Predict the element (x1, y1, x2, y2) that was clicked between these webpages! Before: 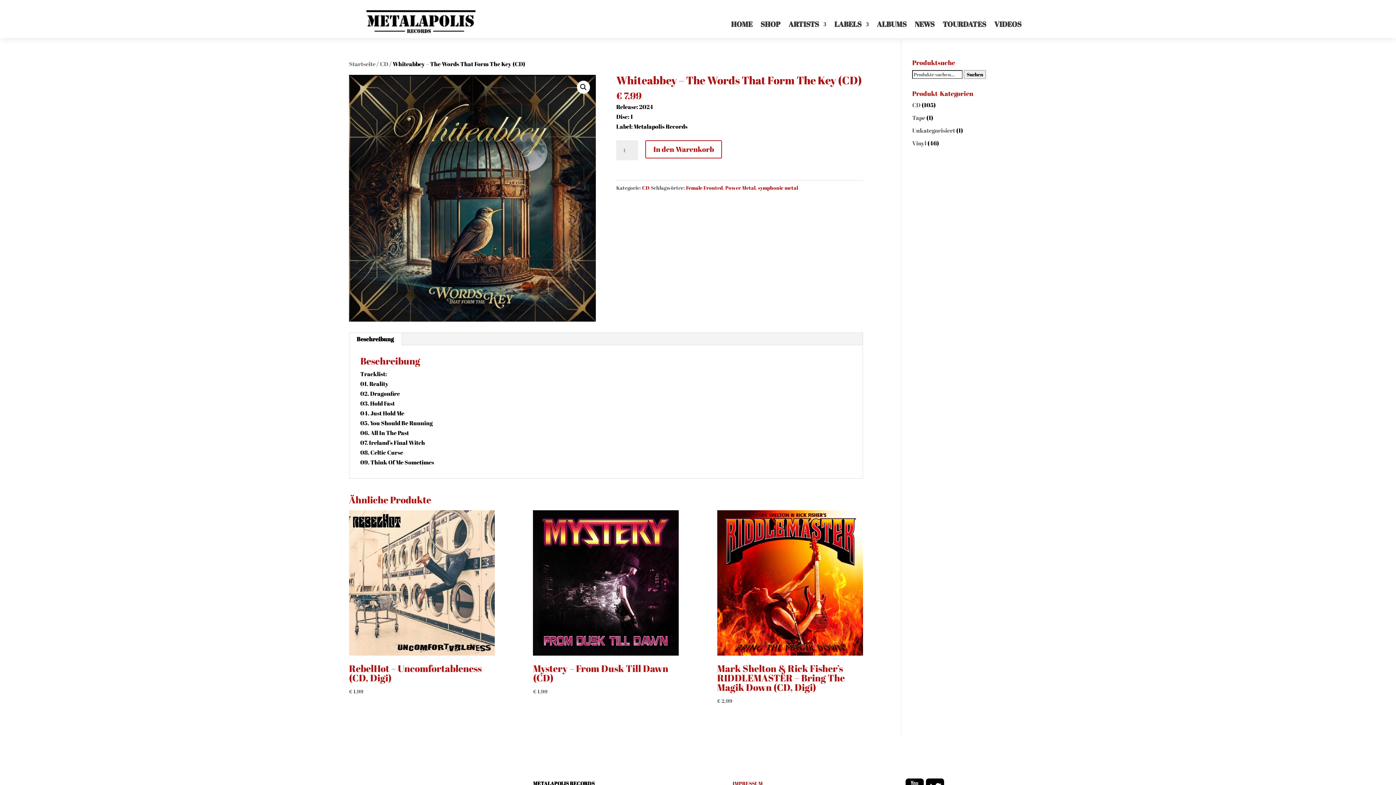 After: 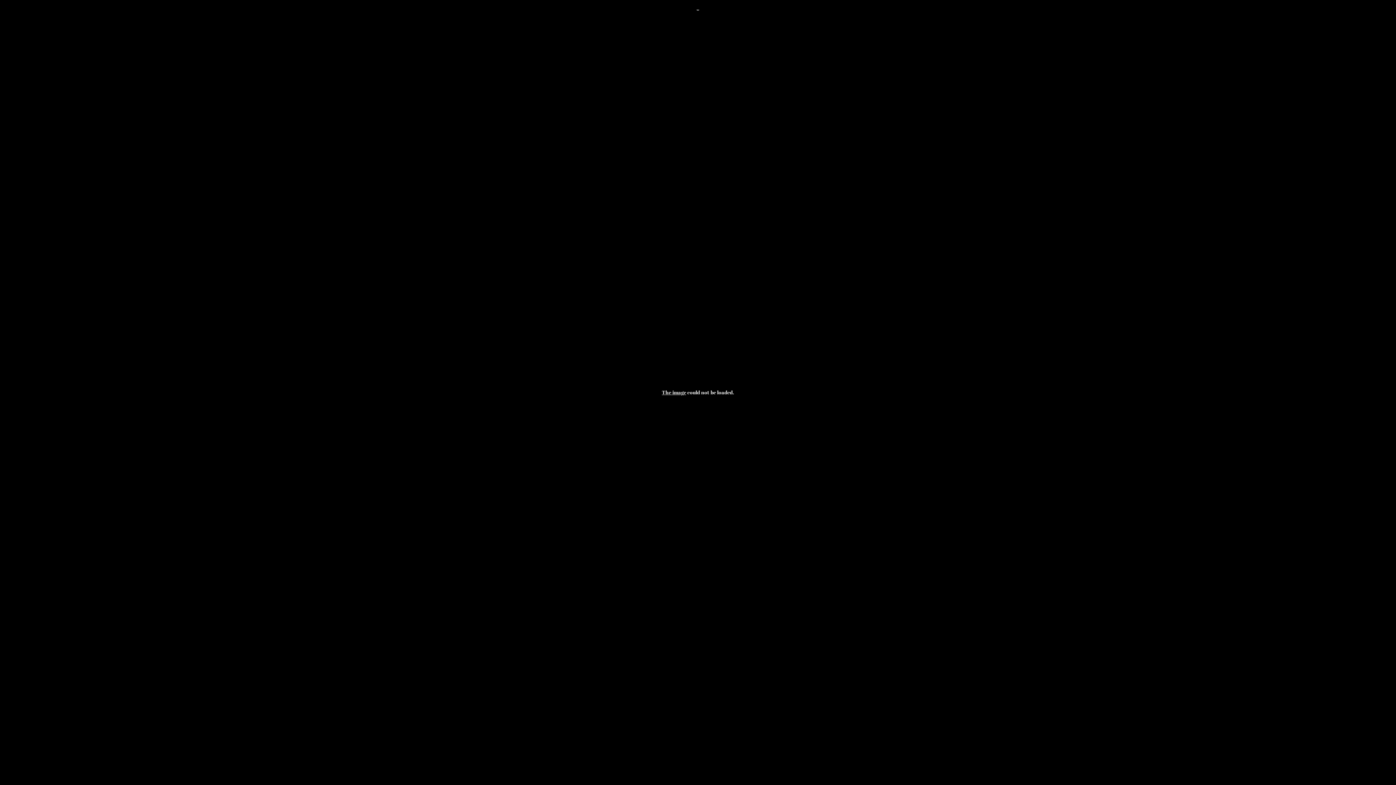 Action: bbox: (349, 74, 595, 321)